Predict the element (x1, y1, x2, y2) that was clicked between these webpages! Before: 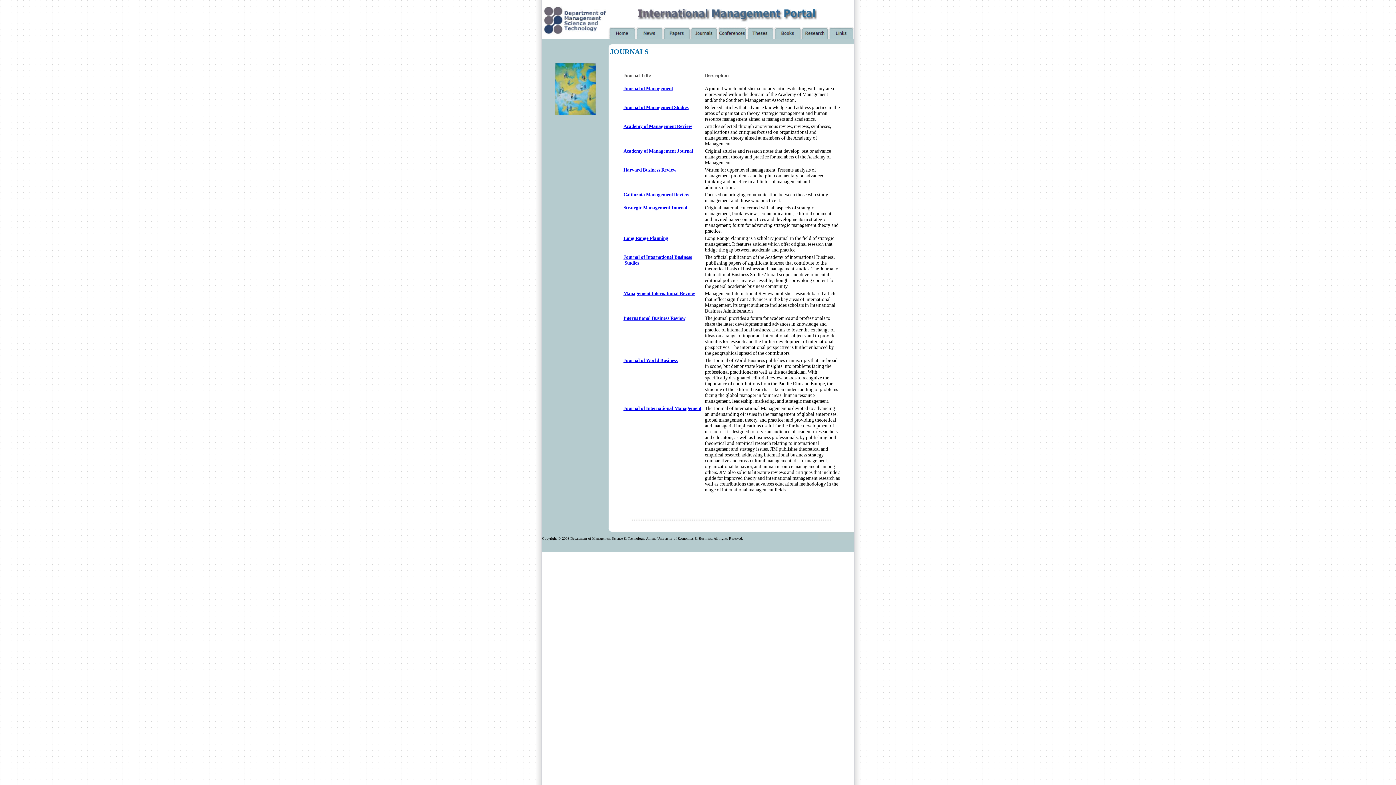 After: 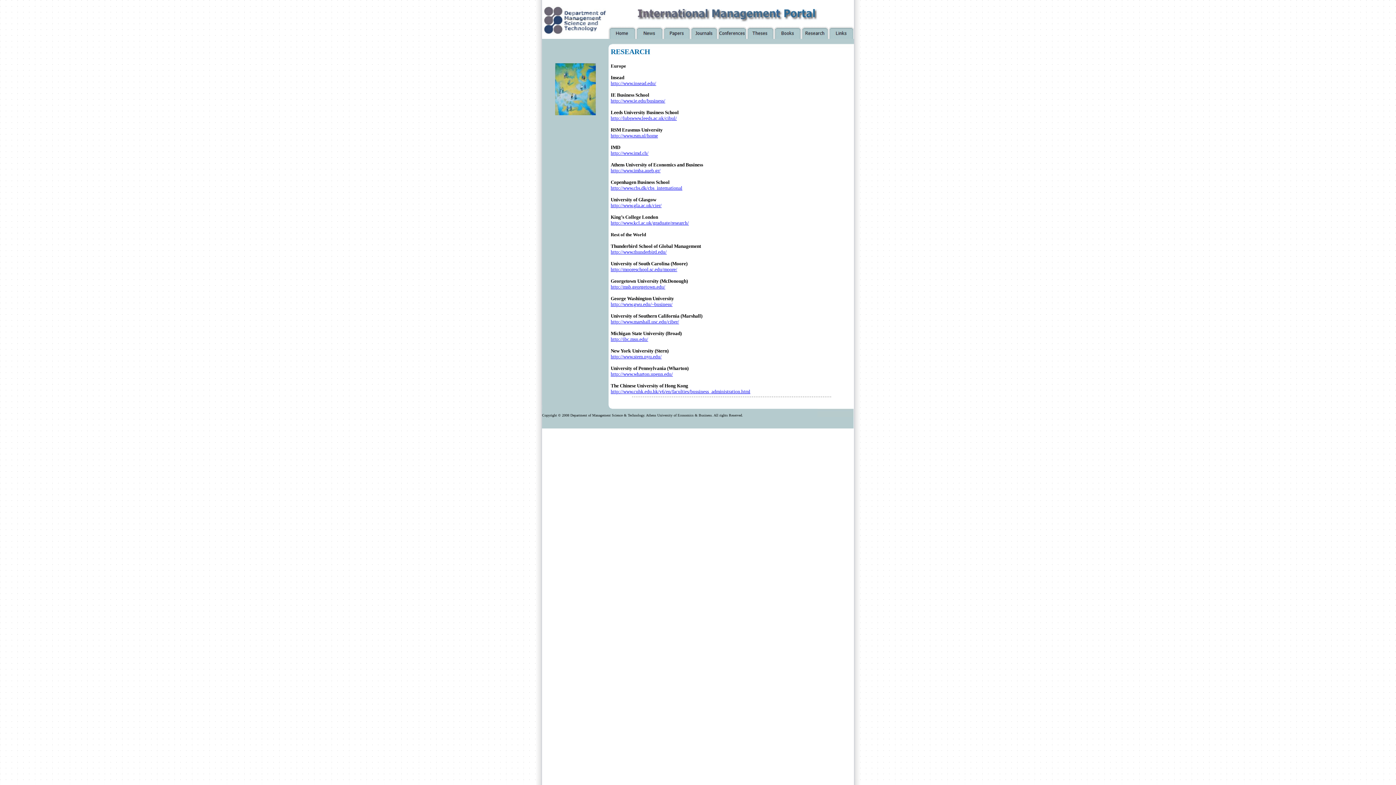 Action: bbox: (801, 33, 828, 40)